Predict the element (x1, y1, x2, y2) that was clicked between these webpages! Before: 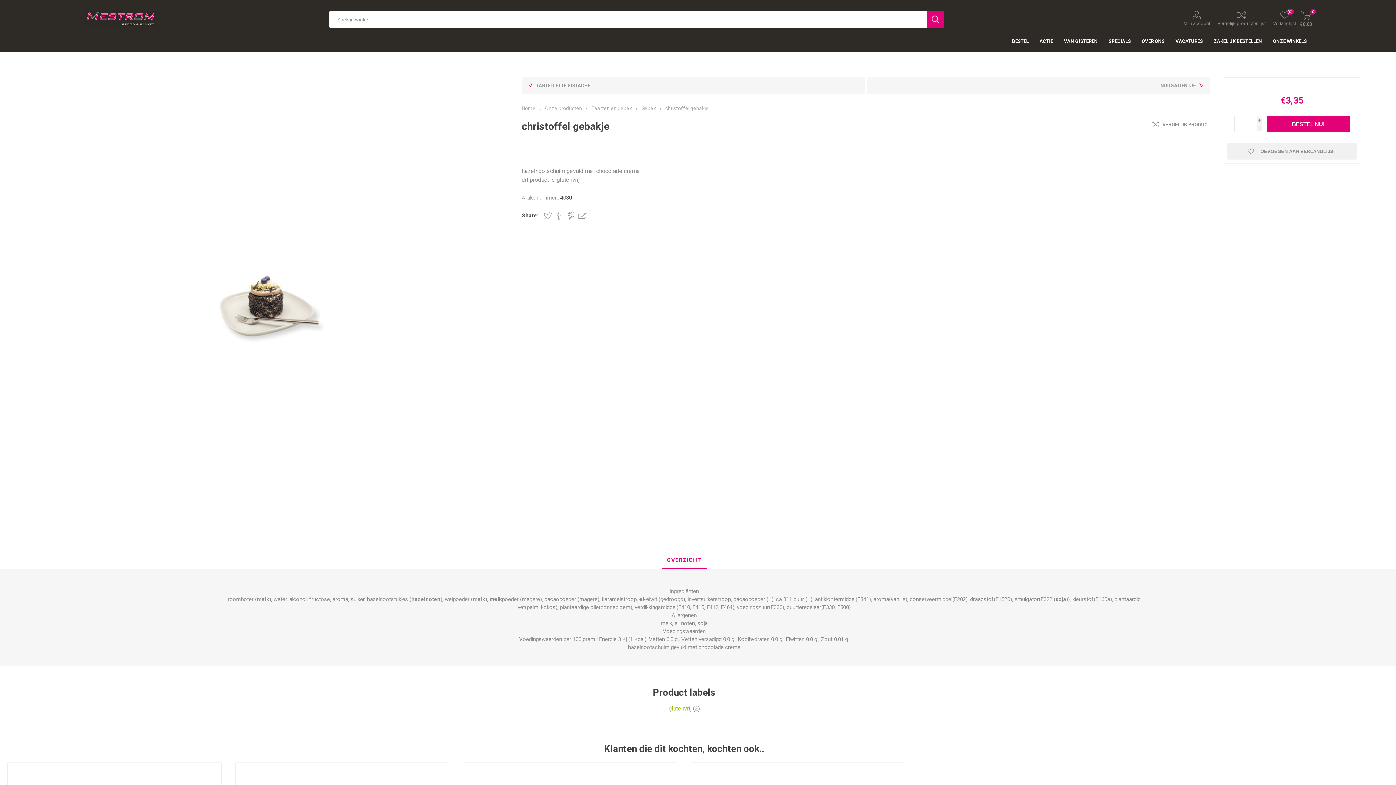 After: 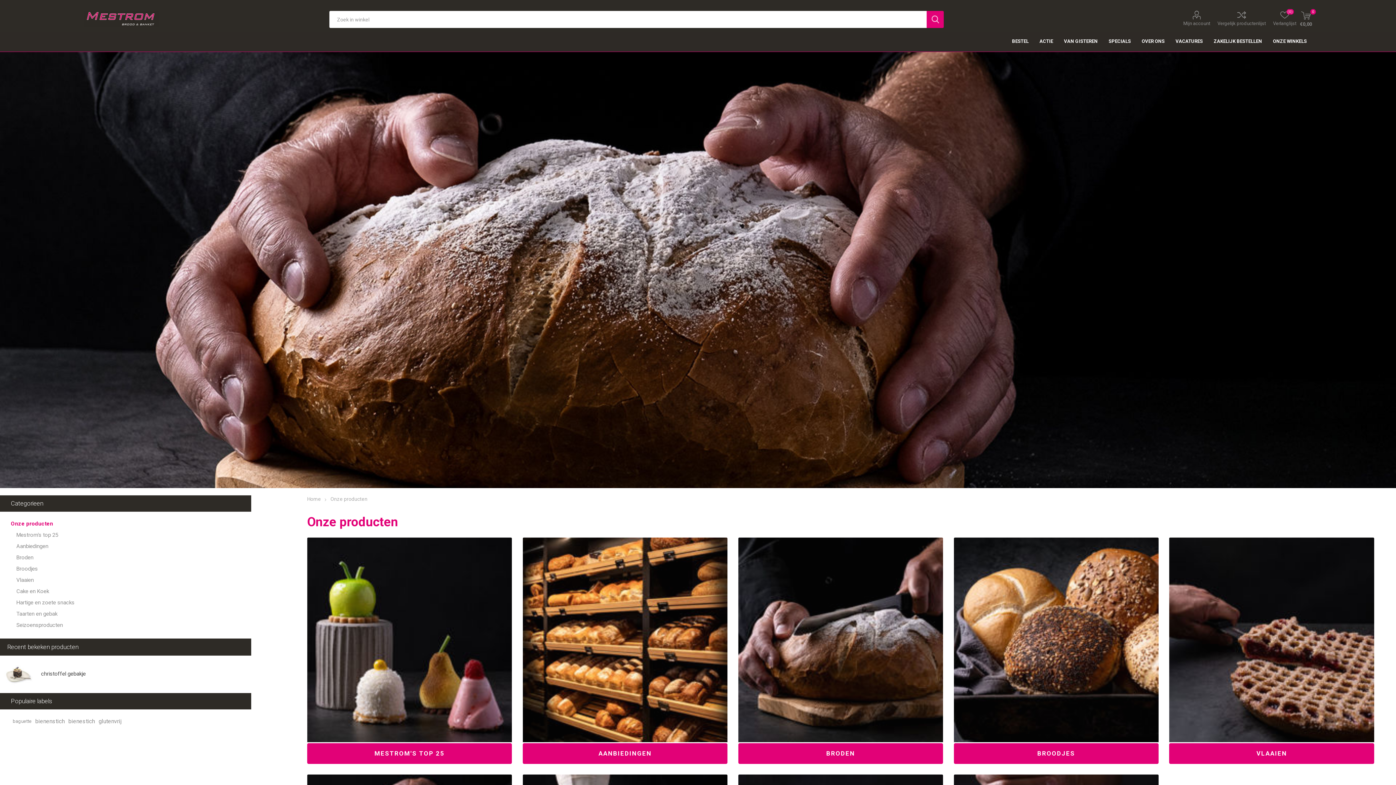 Action: bbox: (1006, 32, 1034, 50) label: BESTEL